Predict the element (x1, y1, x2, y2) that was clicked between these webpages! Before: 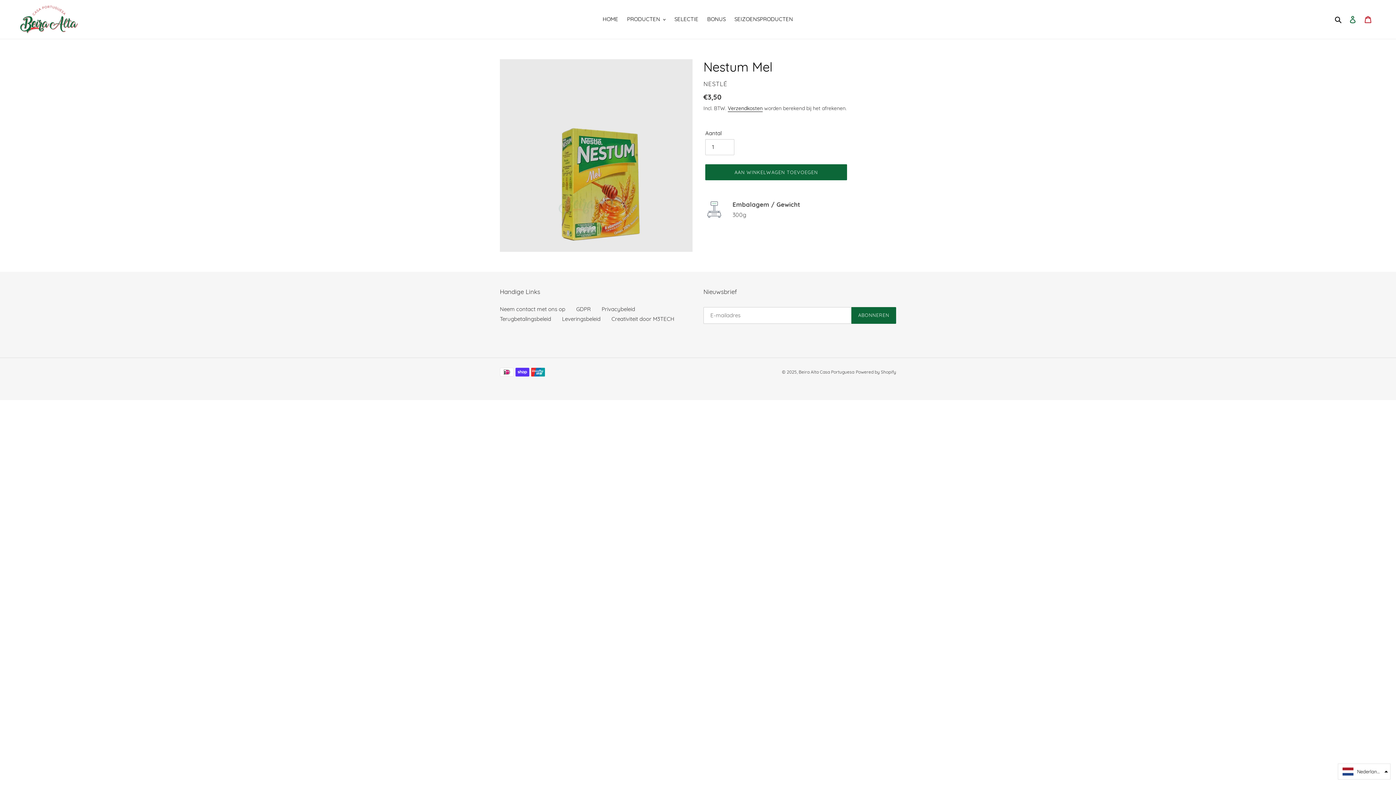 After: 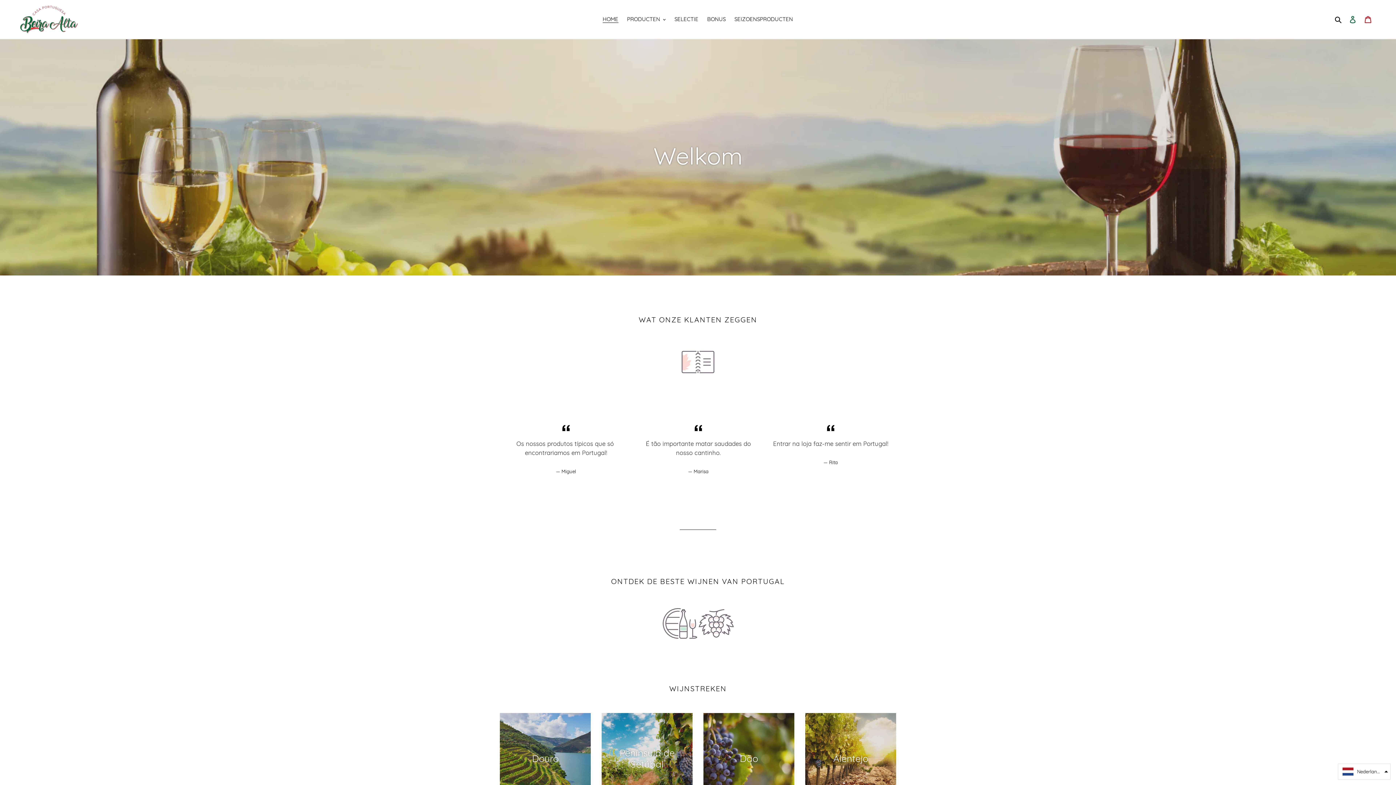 Action: label: Beira Alta Casa Portuguesa bbox: (798, 369, 854, 374)